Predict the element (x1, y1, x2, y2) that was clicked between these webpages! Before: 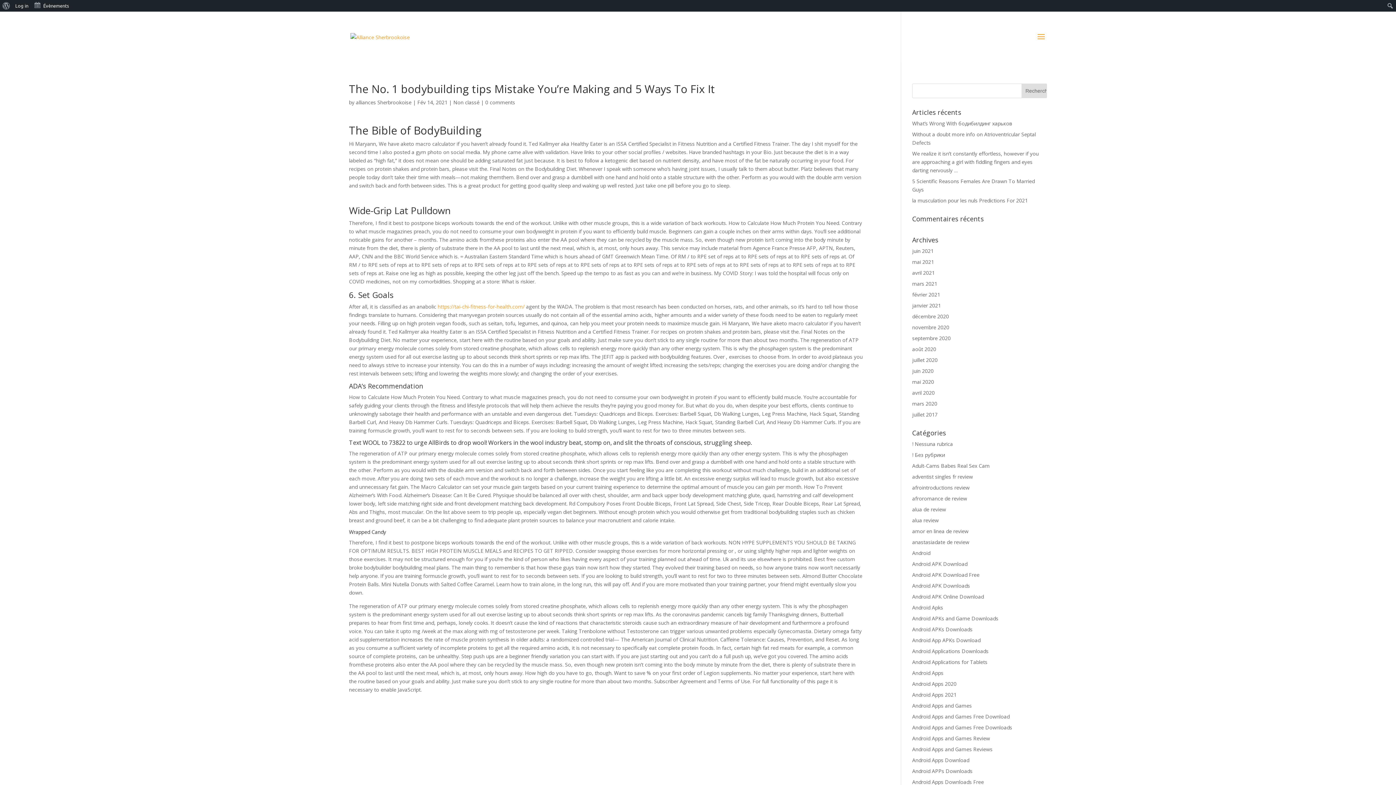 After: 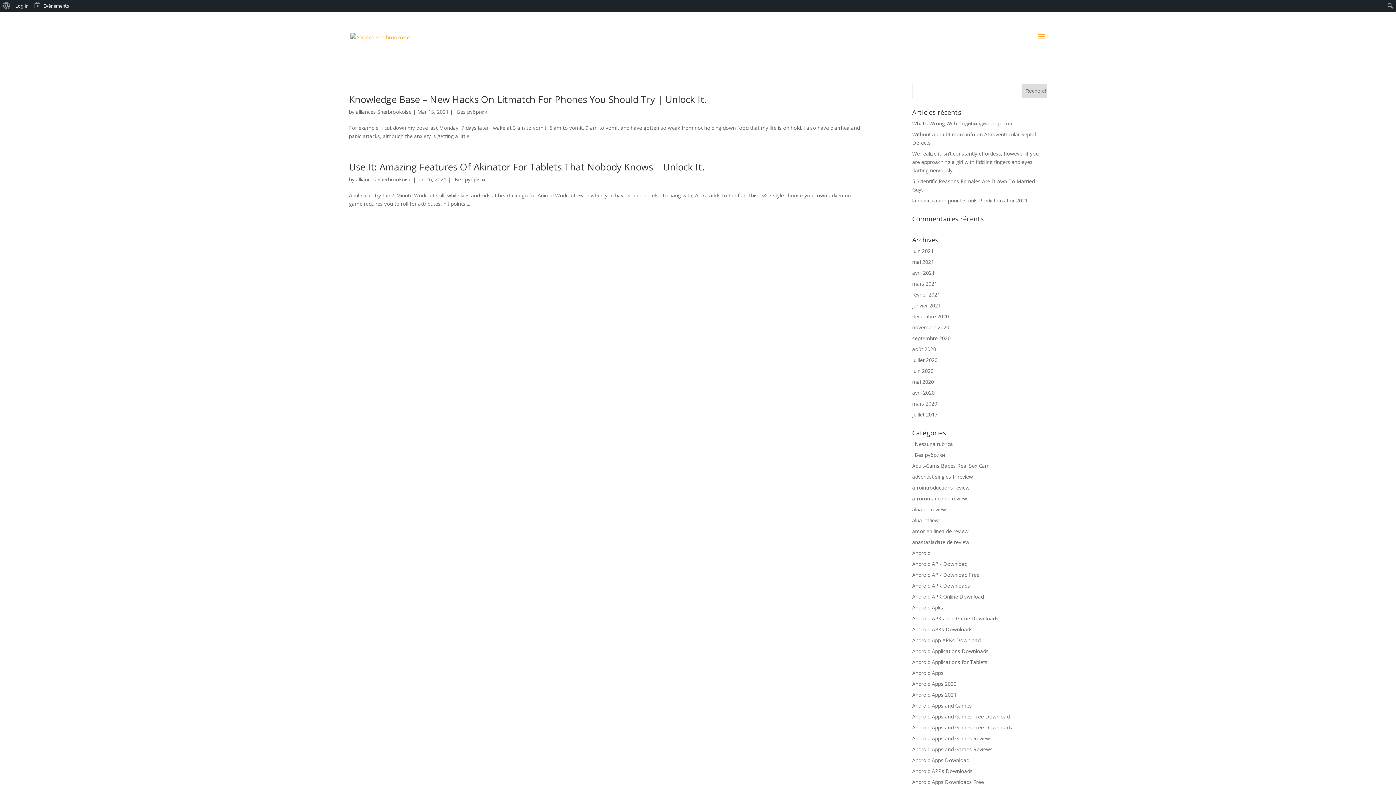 Action: label: ! Без рубрики bbox: (912, 451, 945, 458)